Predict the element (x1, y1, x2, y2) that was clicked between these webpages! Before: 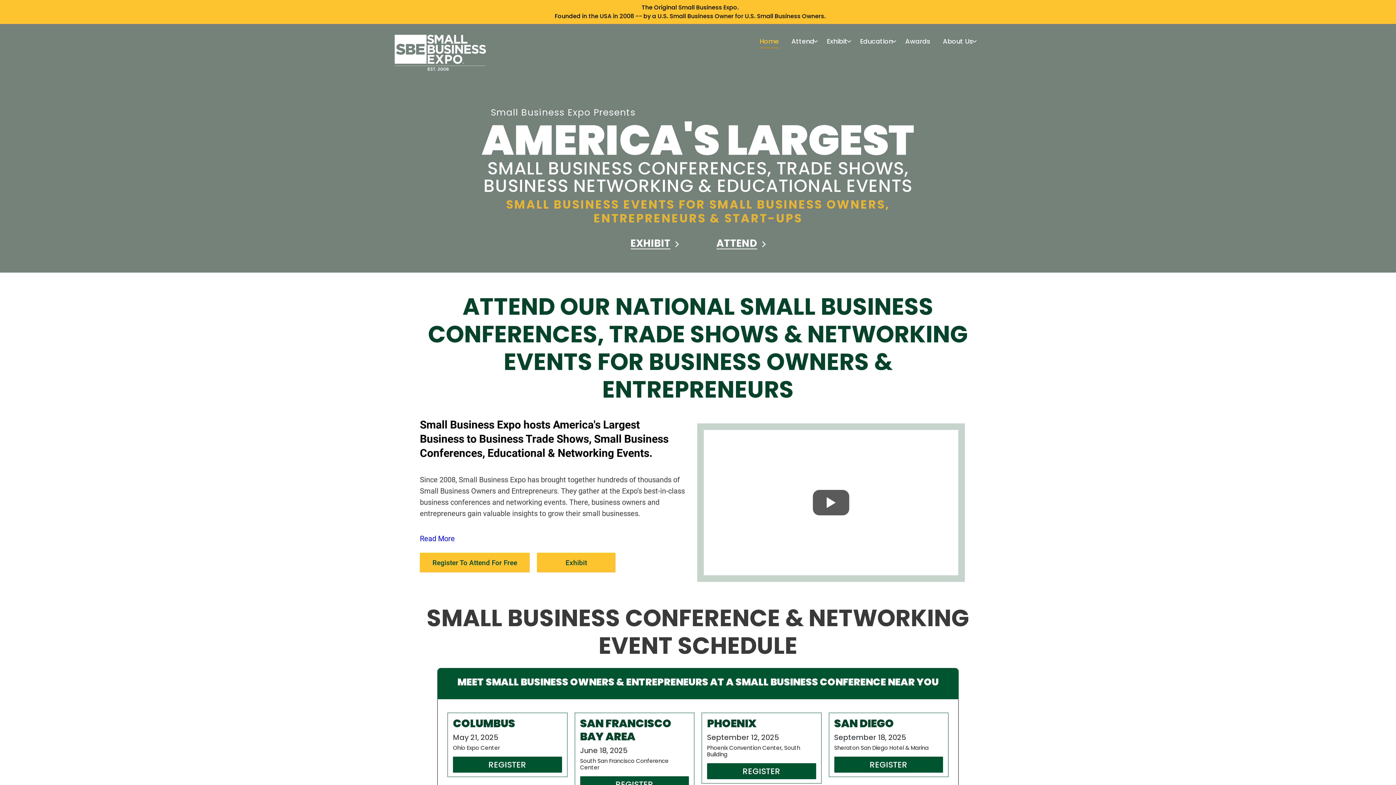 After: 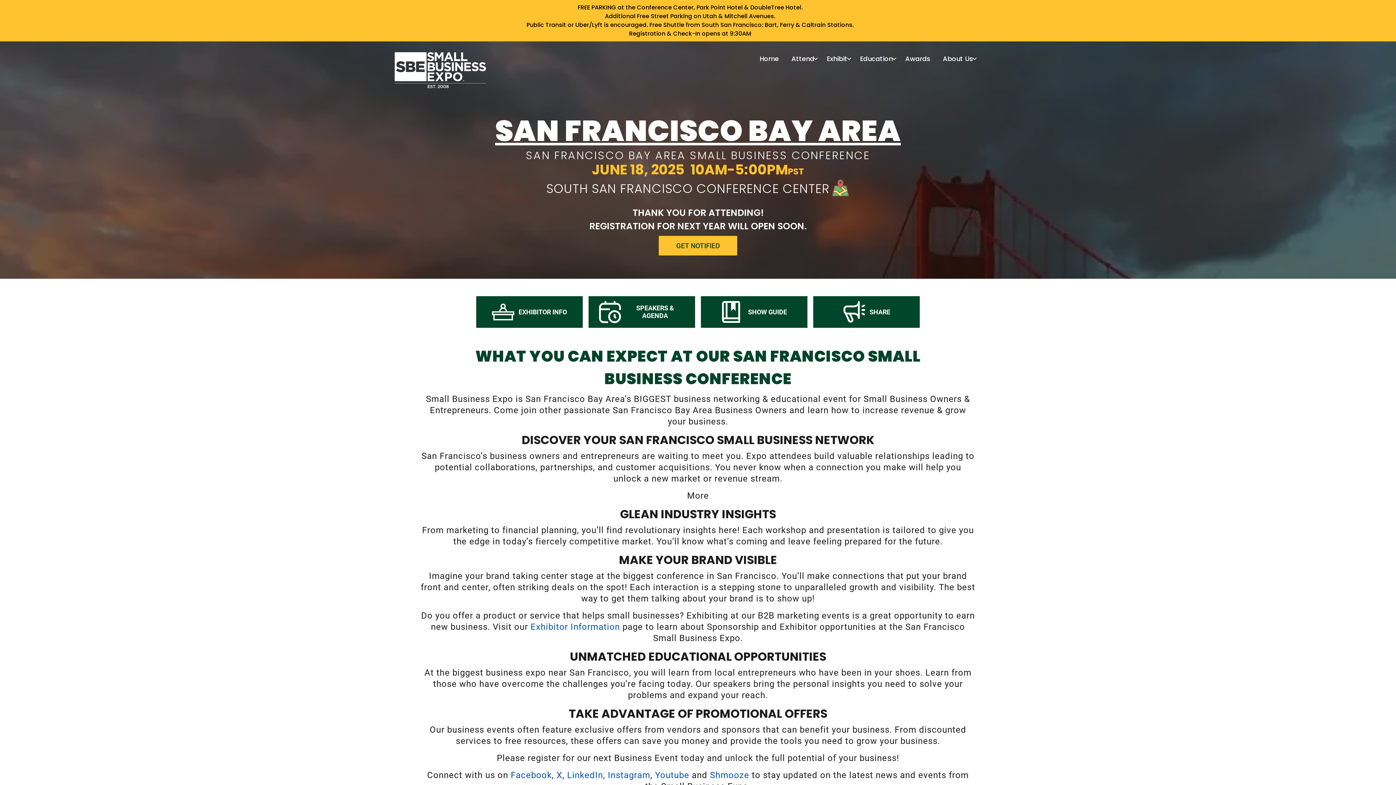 Action: label: REGISTER bbox: (580, 776, 689, 792)